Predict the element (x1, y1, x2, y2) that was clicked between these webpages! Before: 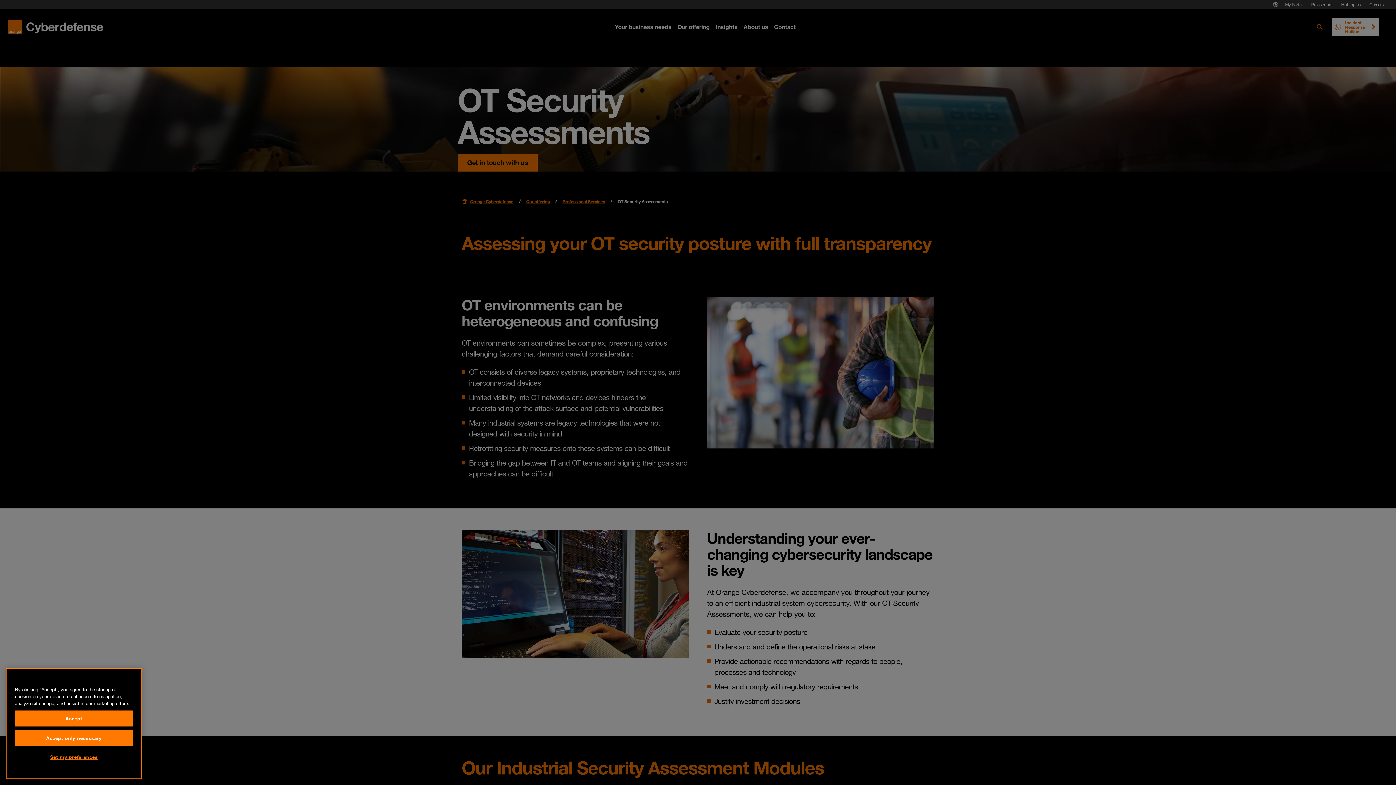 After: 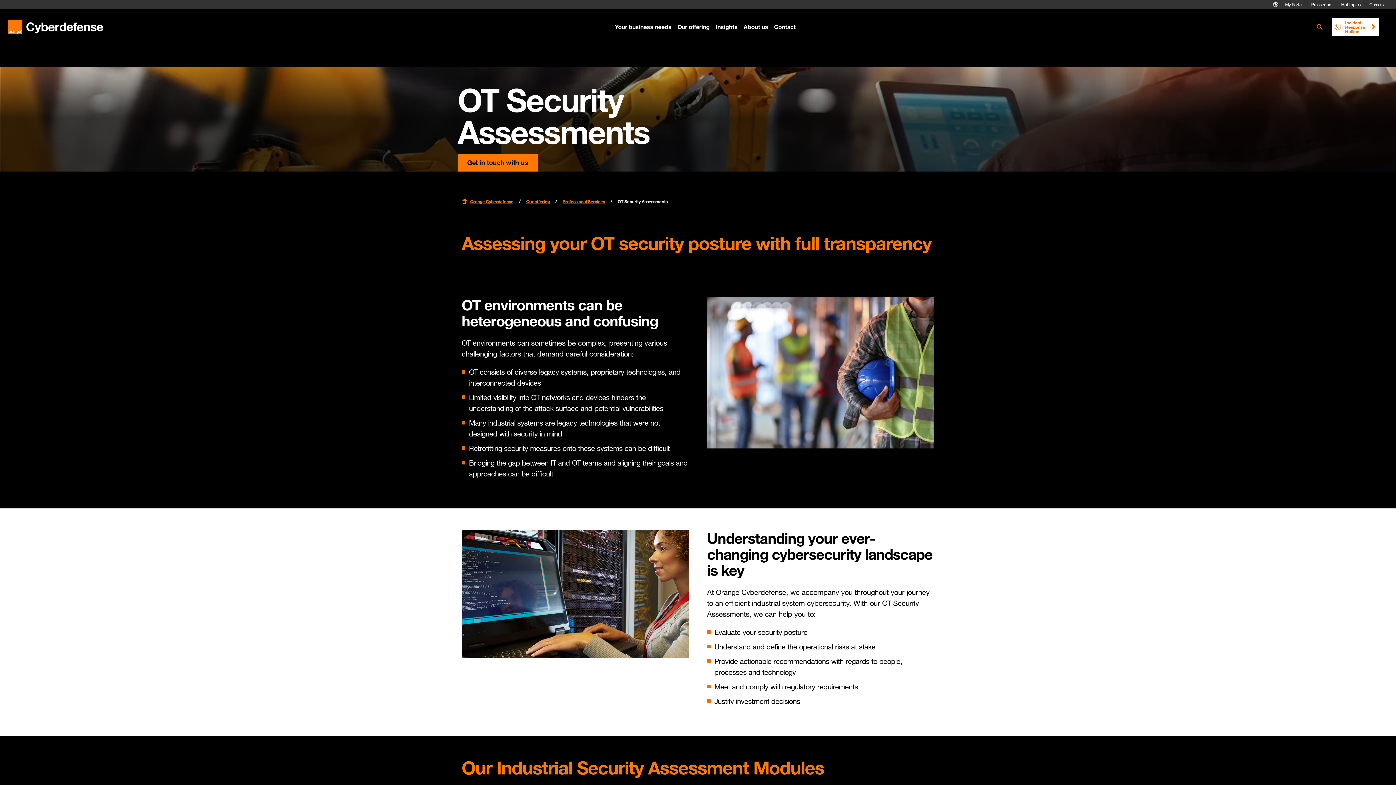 Action: label: Accept only necessary bbox: (14, 730, 133, 746)